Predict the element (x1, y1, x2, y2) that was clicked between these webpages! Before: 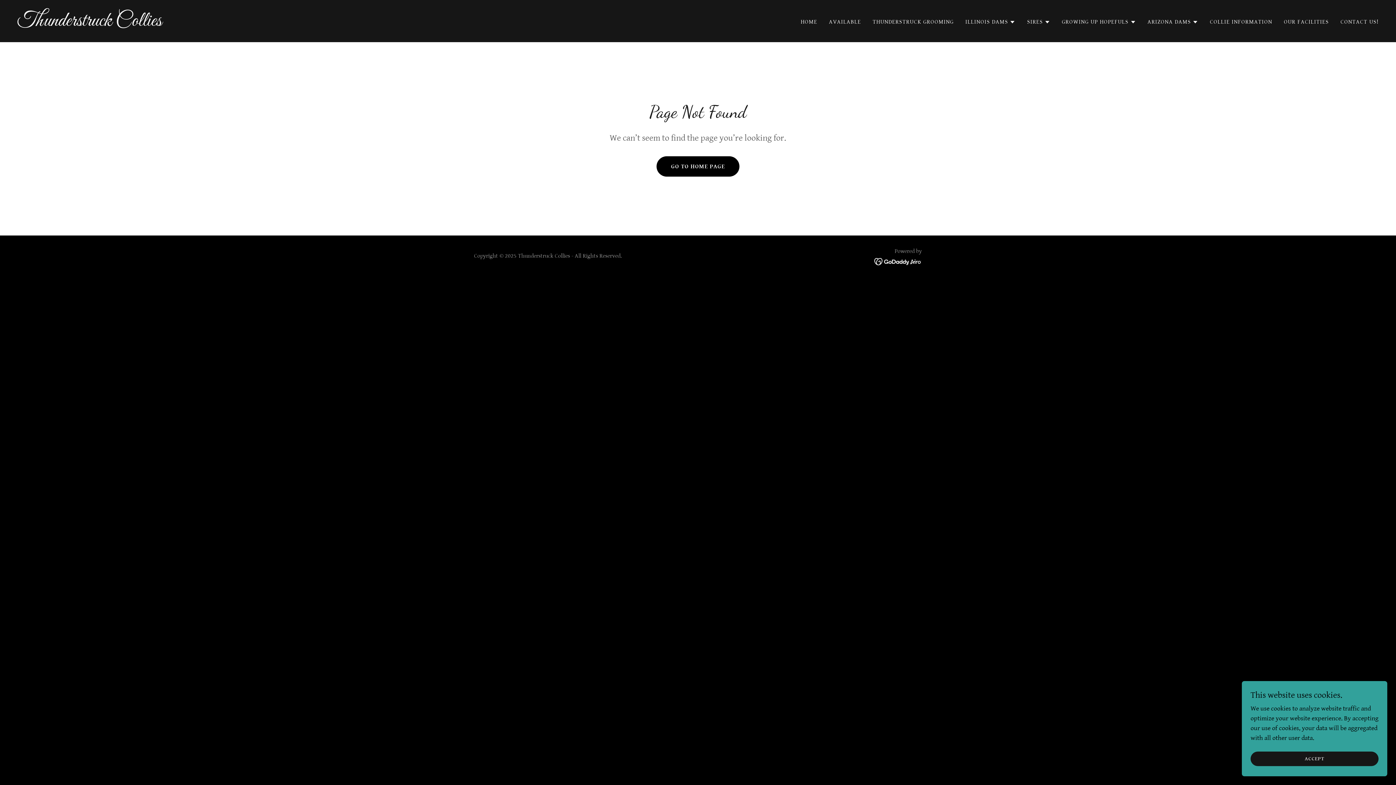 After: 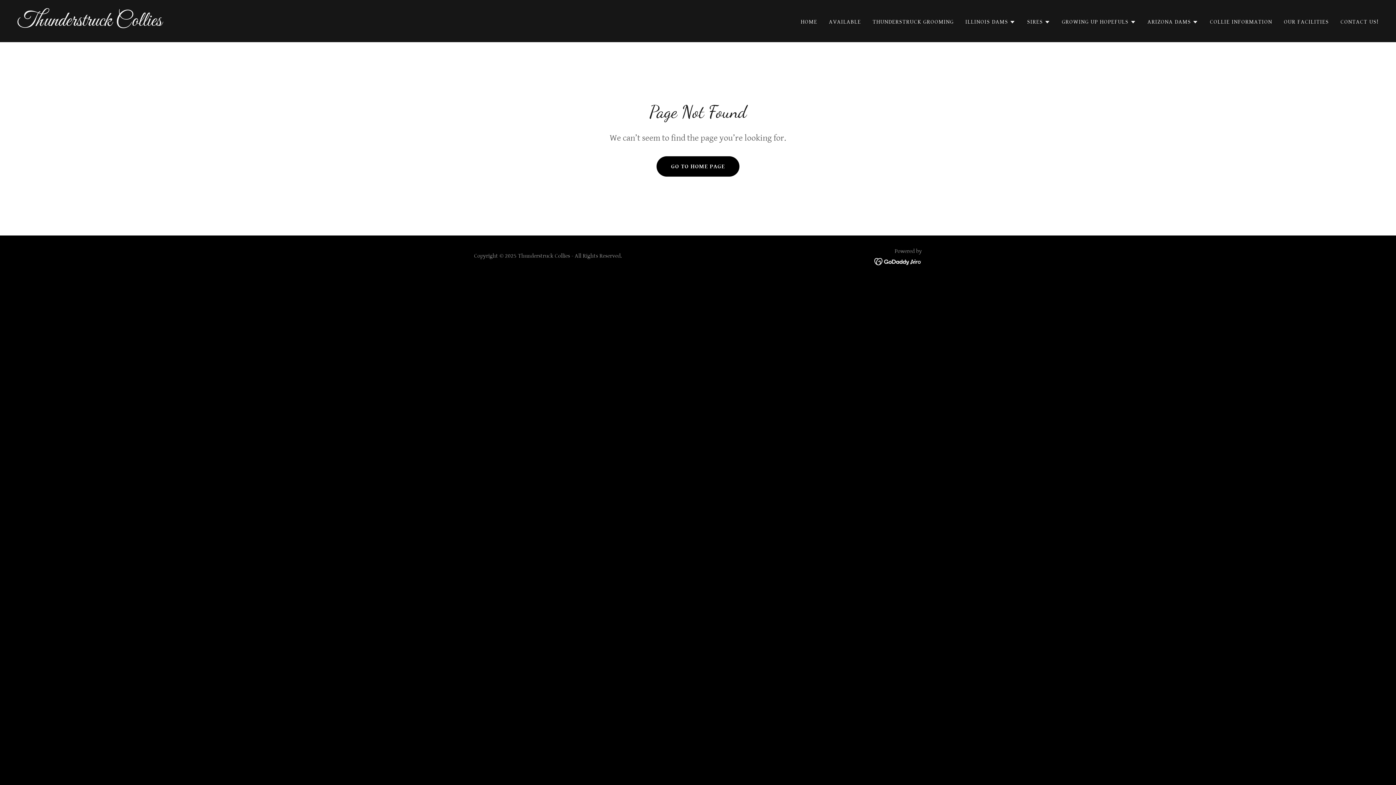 Action: label: ACCEPT bbox: (1250, 752, 1378, 766)